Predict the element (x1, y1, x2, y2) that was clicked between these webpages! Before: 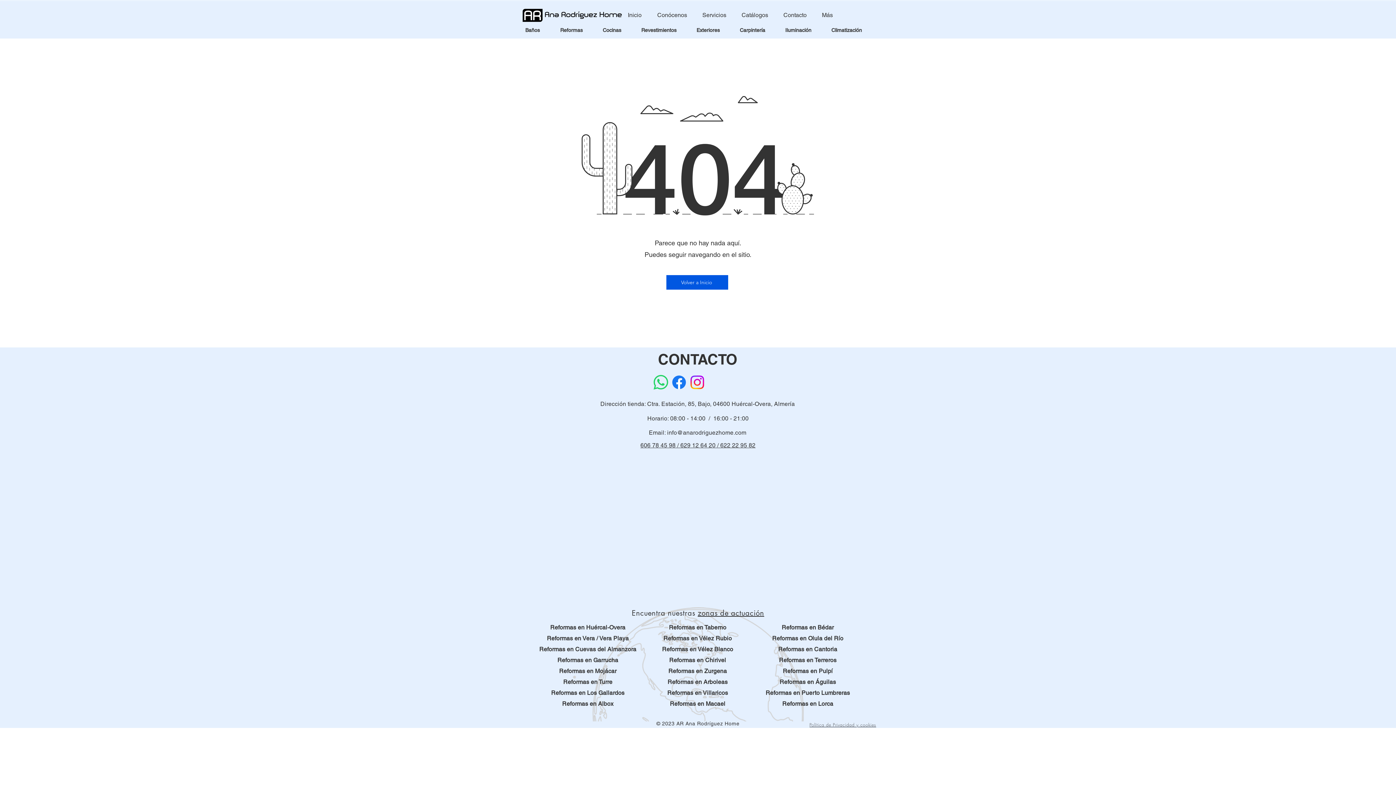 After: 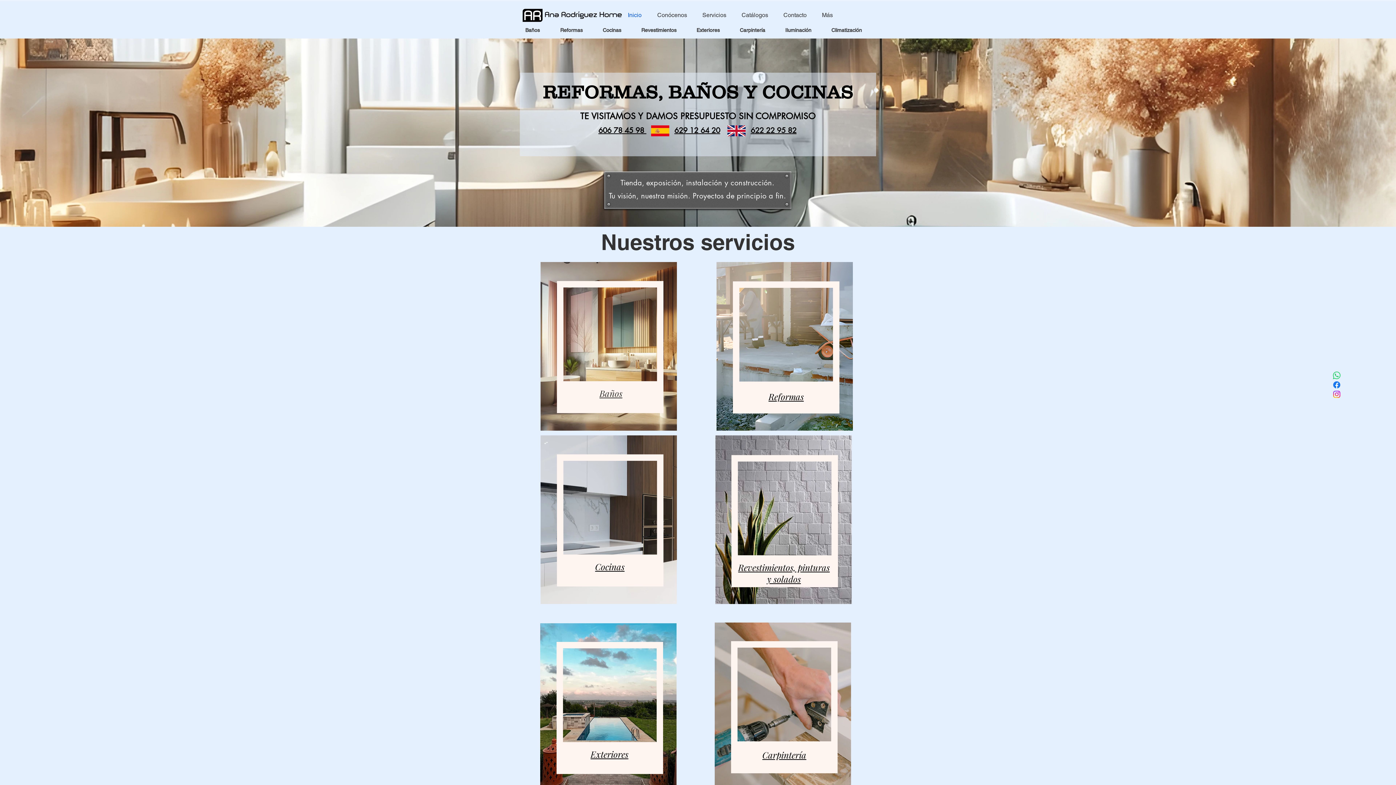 Action: bbox: (778, 10, 816, 19) label: Contacto